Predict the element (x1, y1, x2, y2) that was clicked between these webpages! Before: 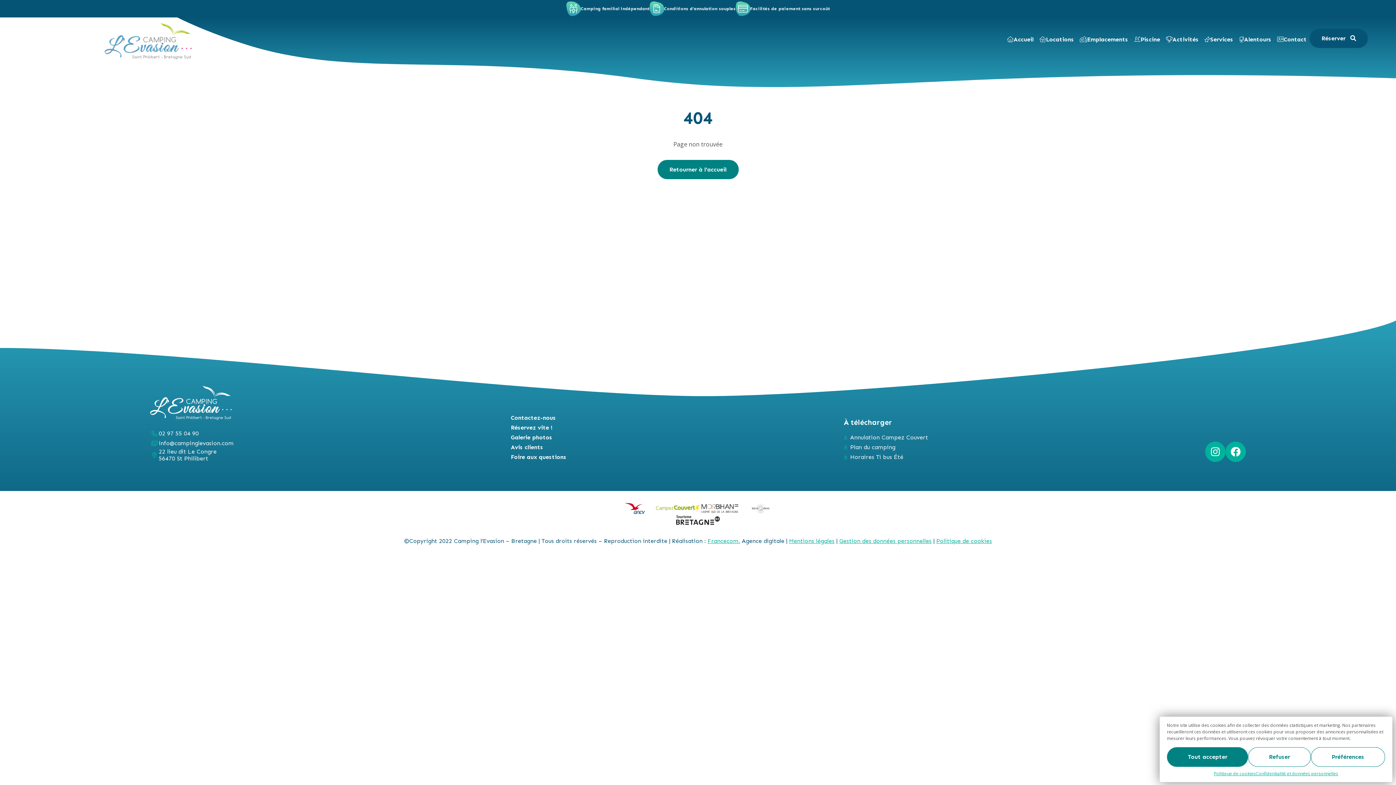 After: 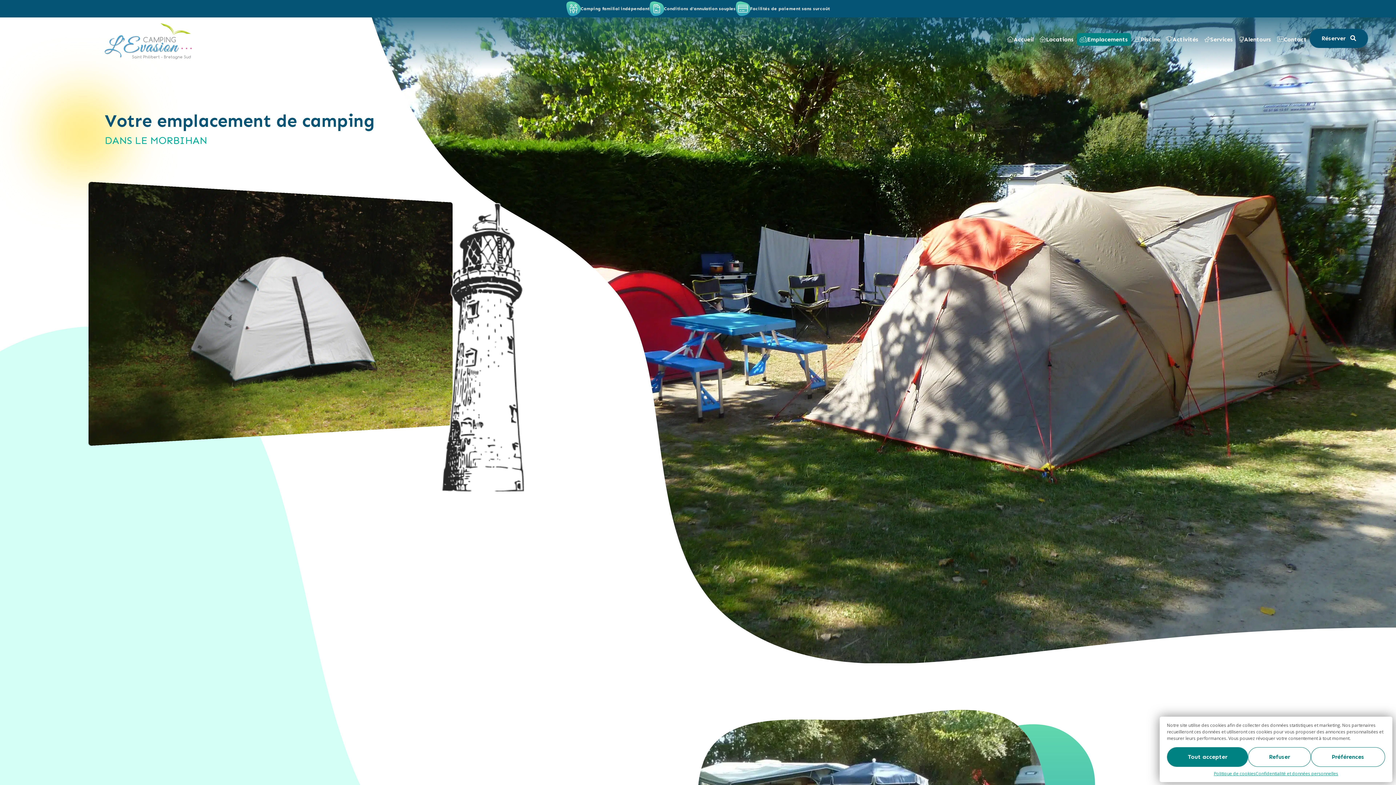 Action: bbox: (1077, 32, 1131, 45) label: Emplacements